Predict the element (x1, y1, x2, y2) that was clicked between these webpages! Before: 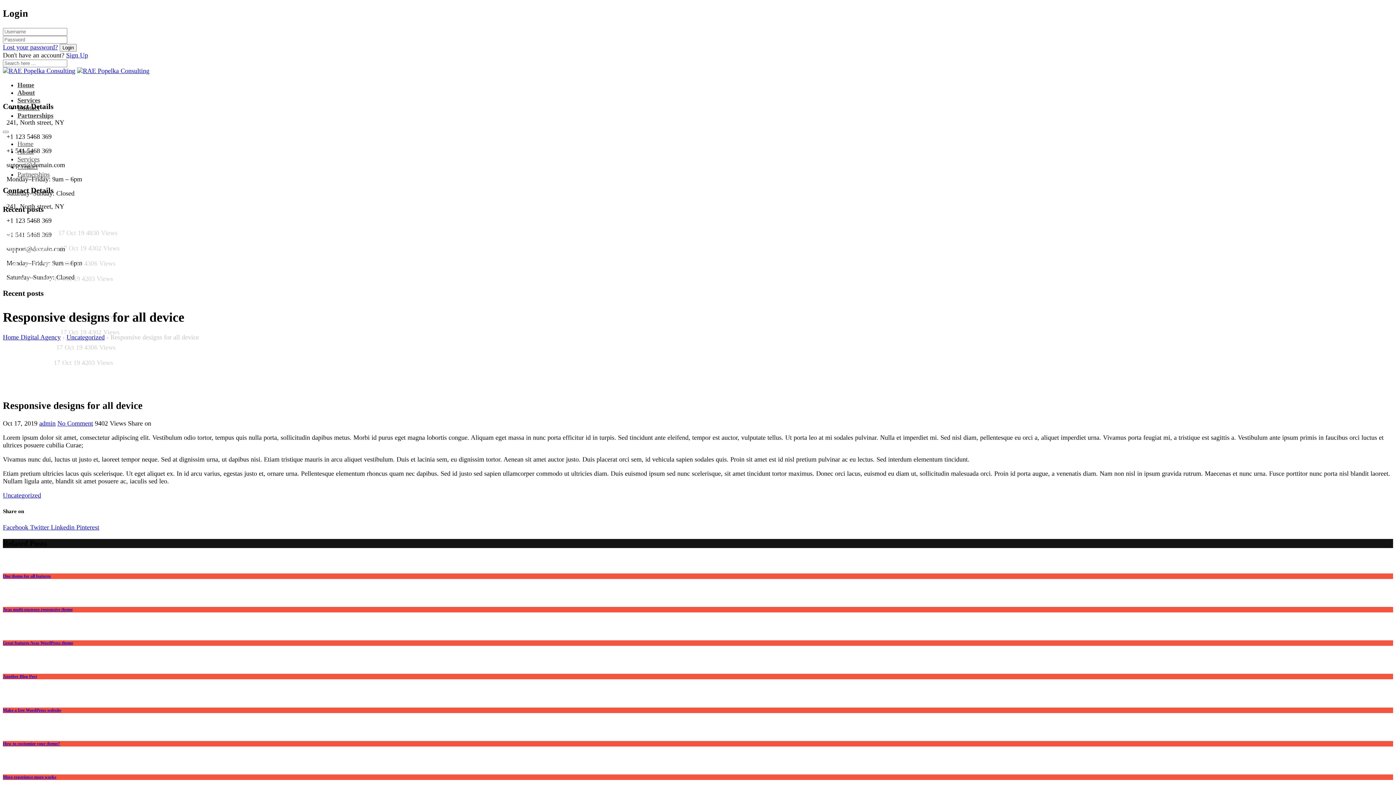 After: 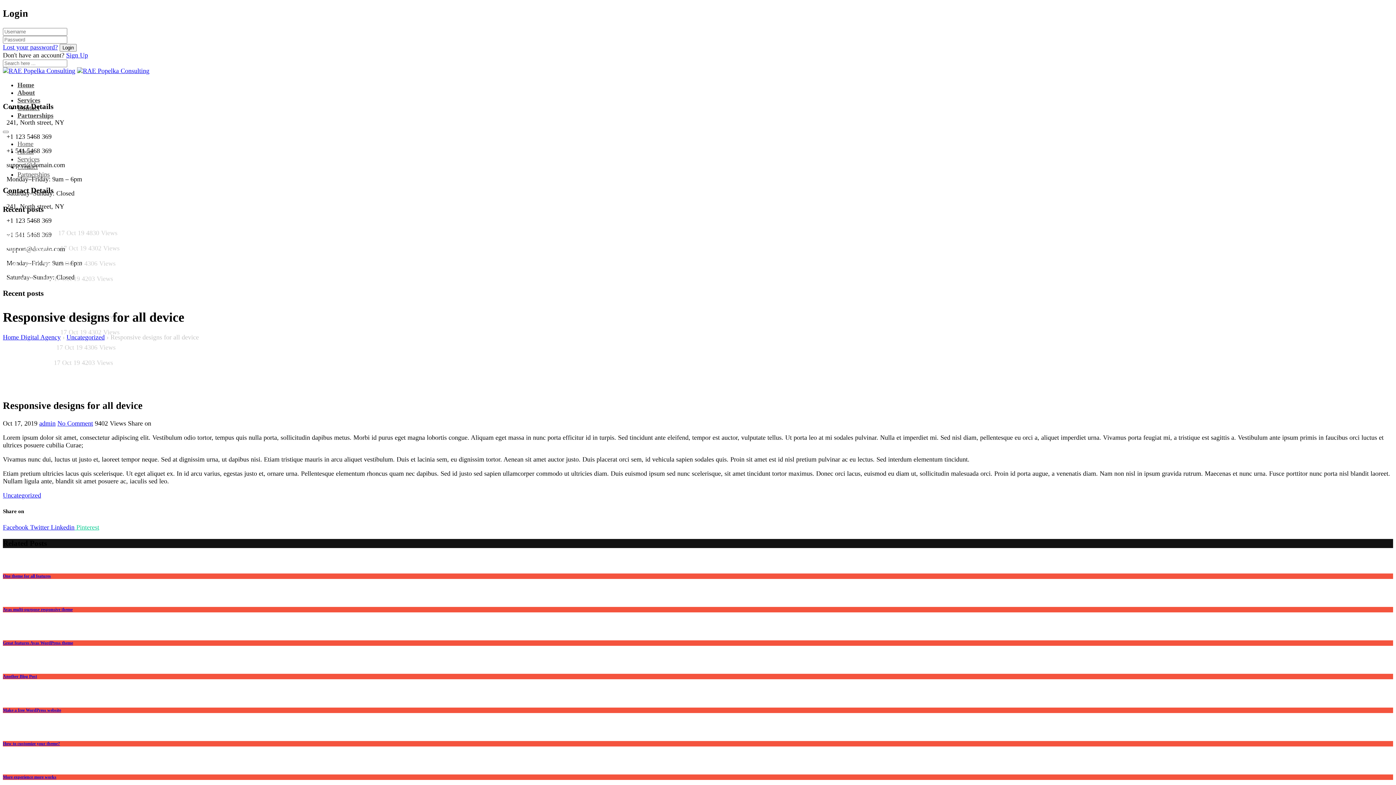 Action: bbox: (74, 523, 99, 531) label:  Pinterest